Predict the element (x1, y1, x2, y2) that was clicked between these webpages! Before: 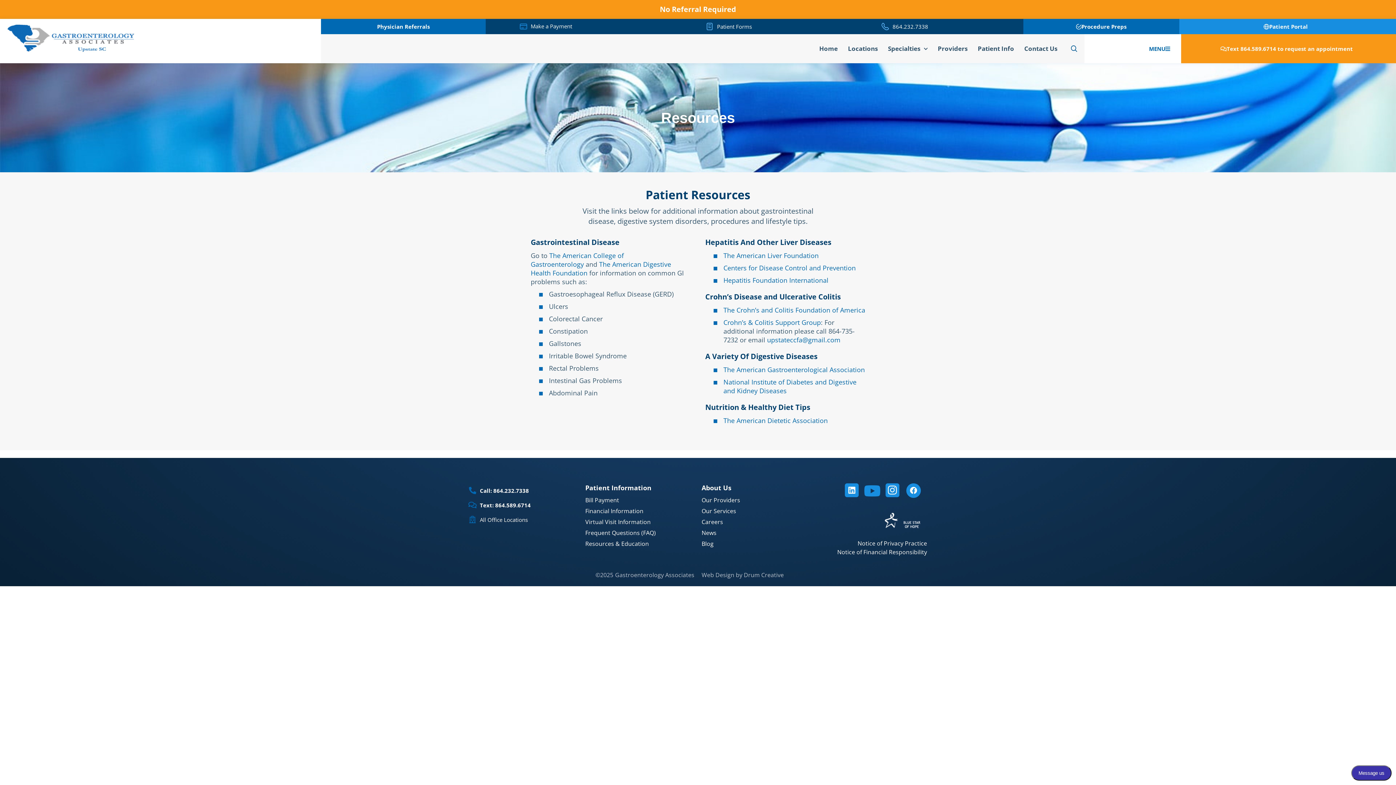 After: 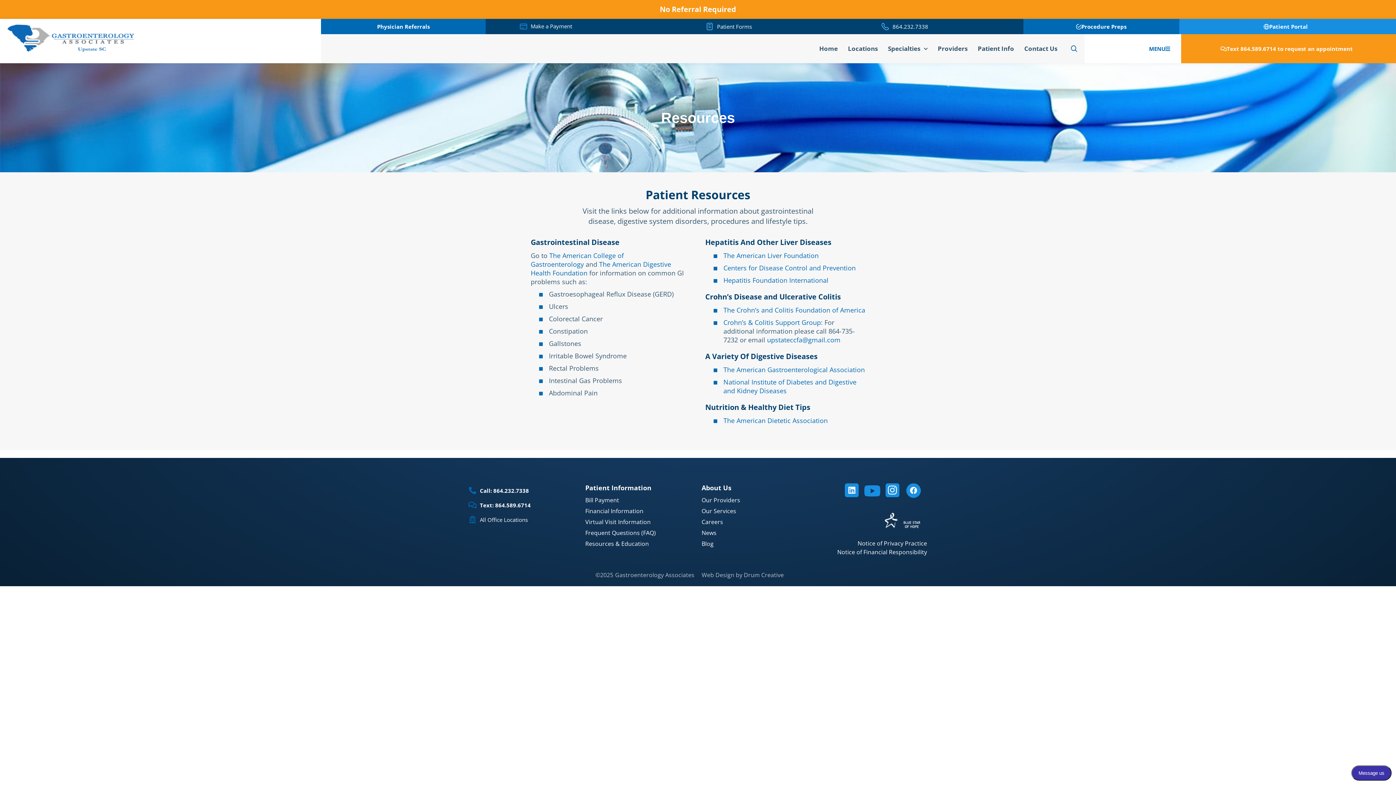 Action: label: Notice of Privacy Practice bbox: (834, 539, 927, 548)